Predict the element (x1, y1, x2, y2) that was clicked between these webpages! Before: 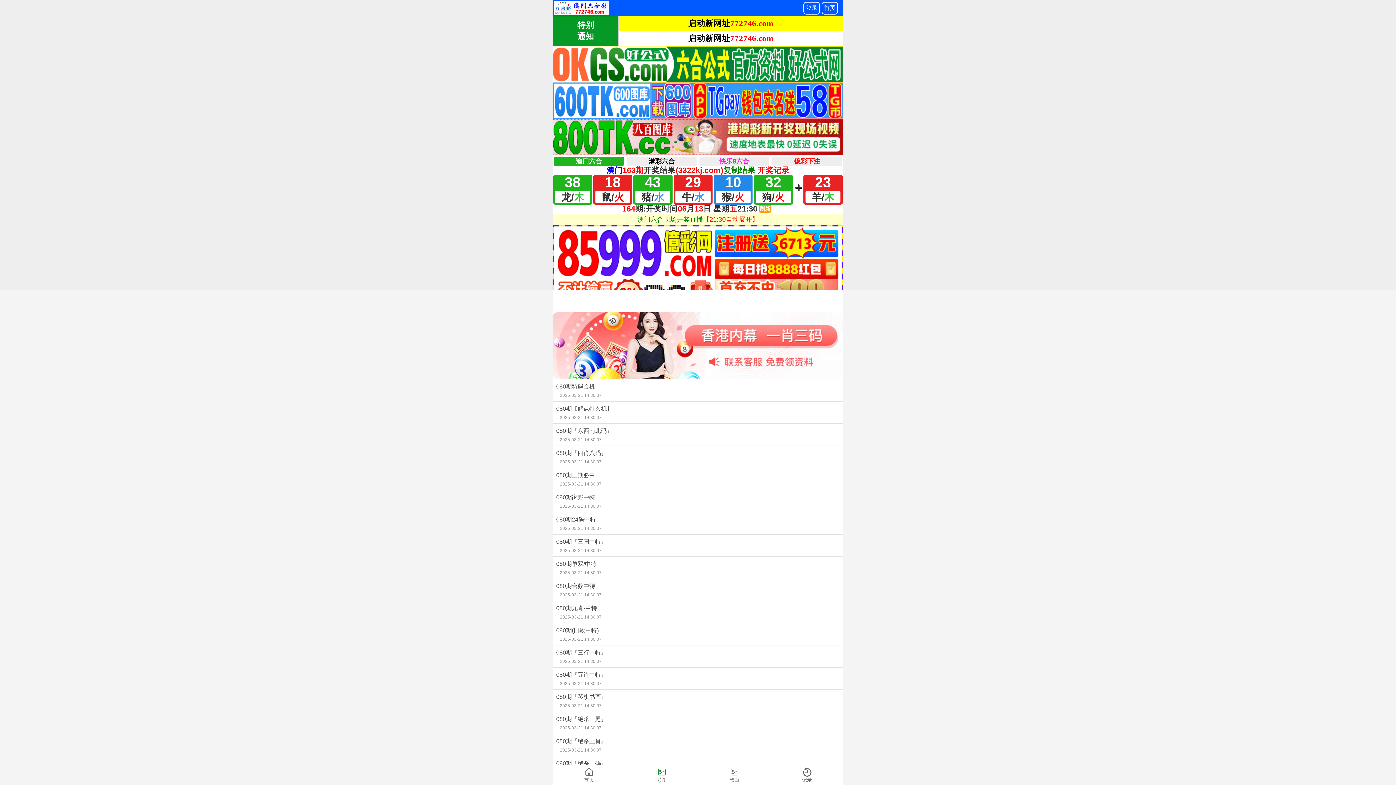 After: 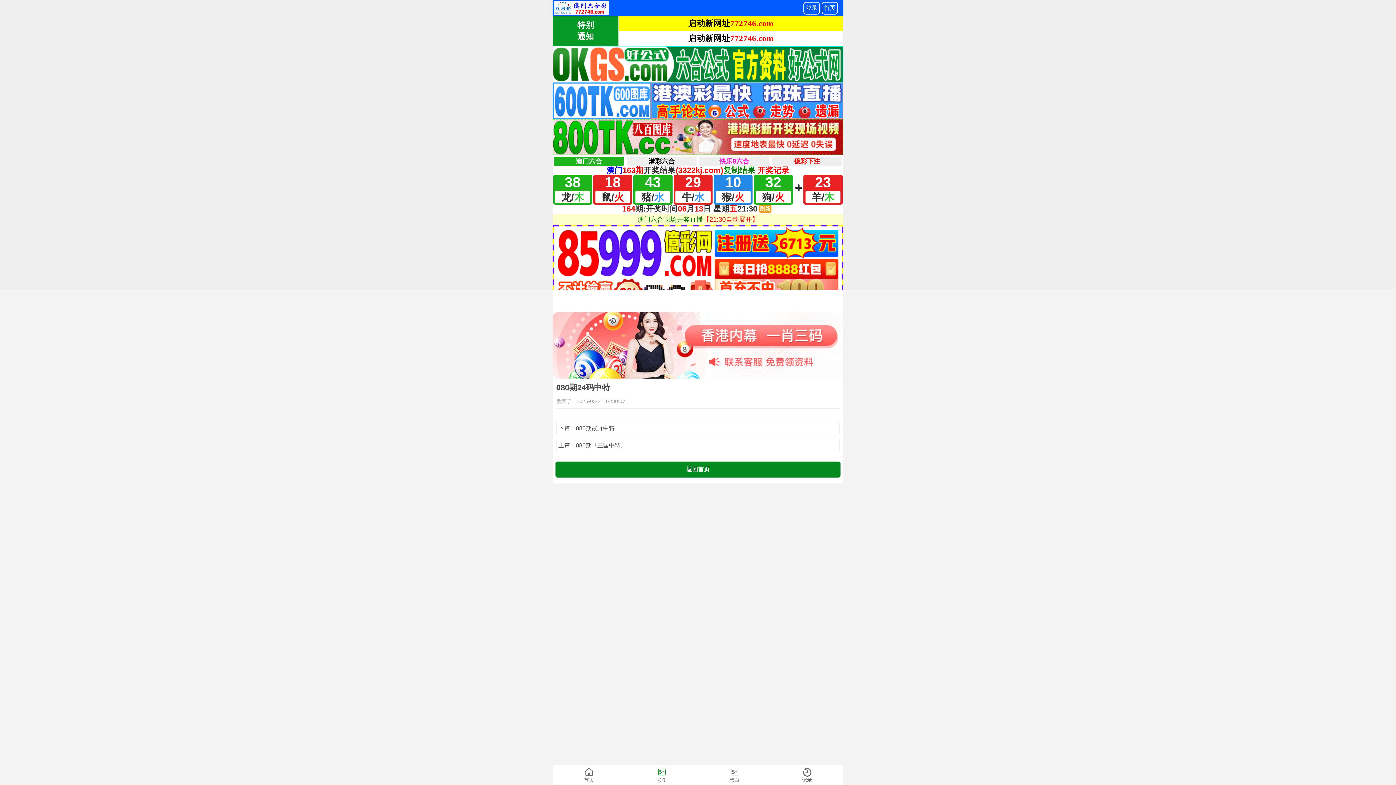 Action: label: 080期24码中特
2025-03-21 14:30:07 bbox: (552, 512, 843, 534)